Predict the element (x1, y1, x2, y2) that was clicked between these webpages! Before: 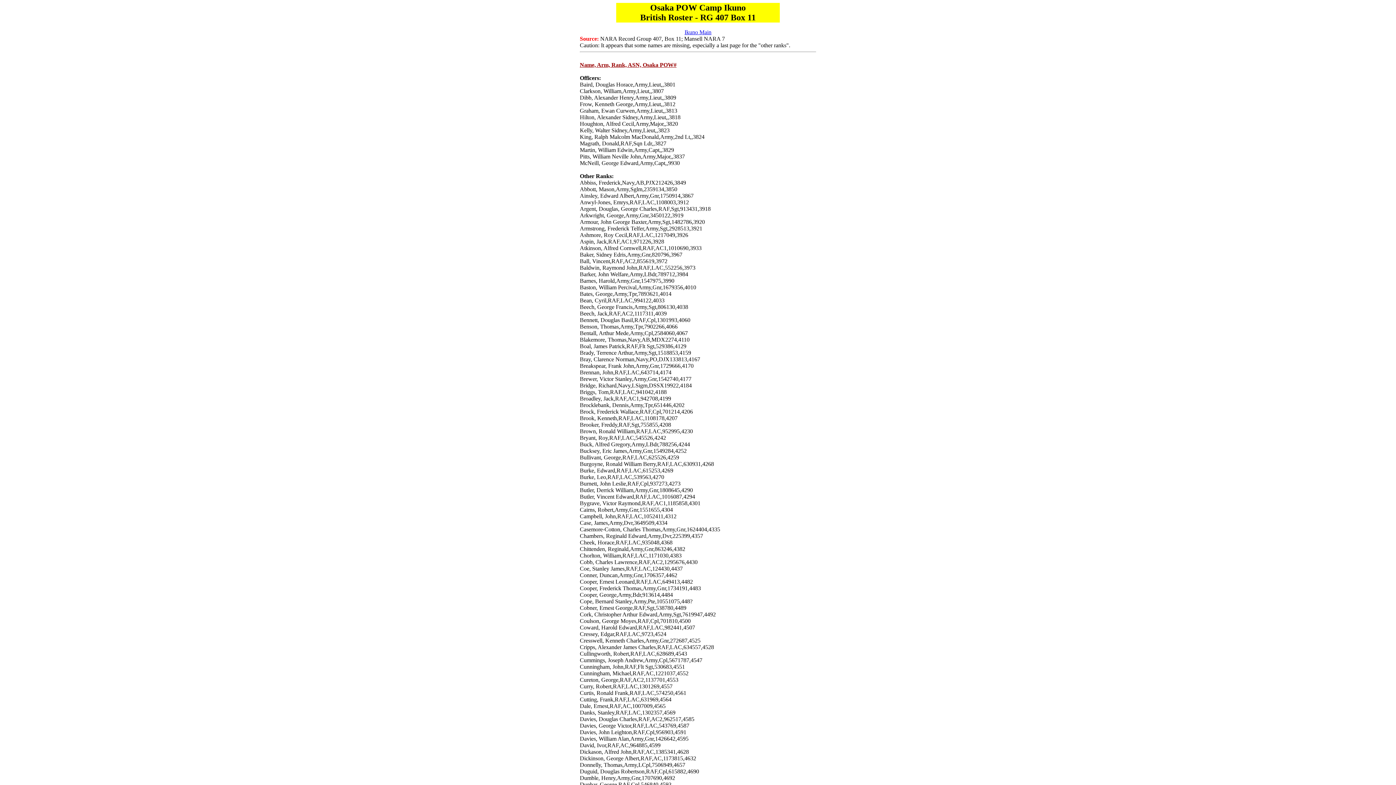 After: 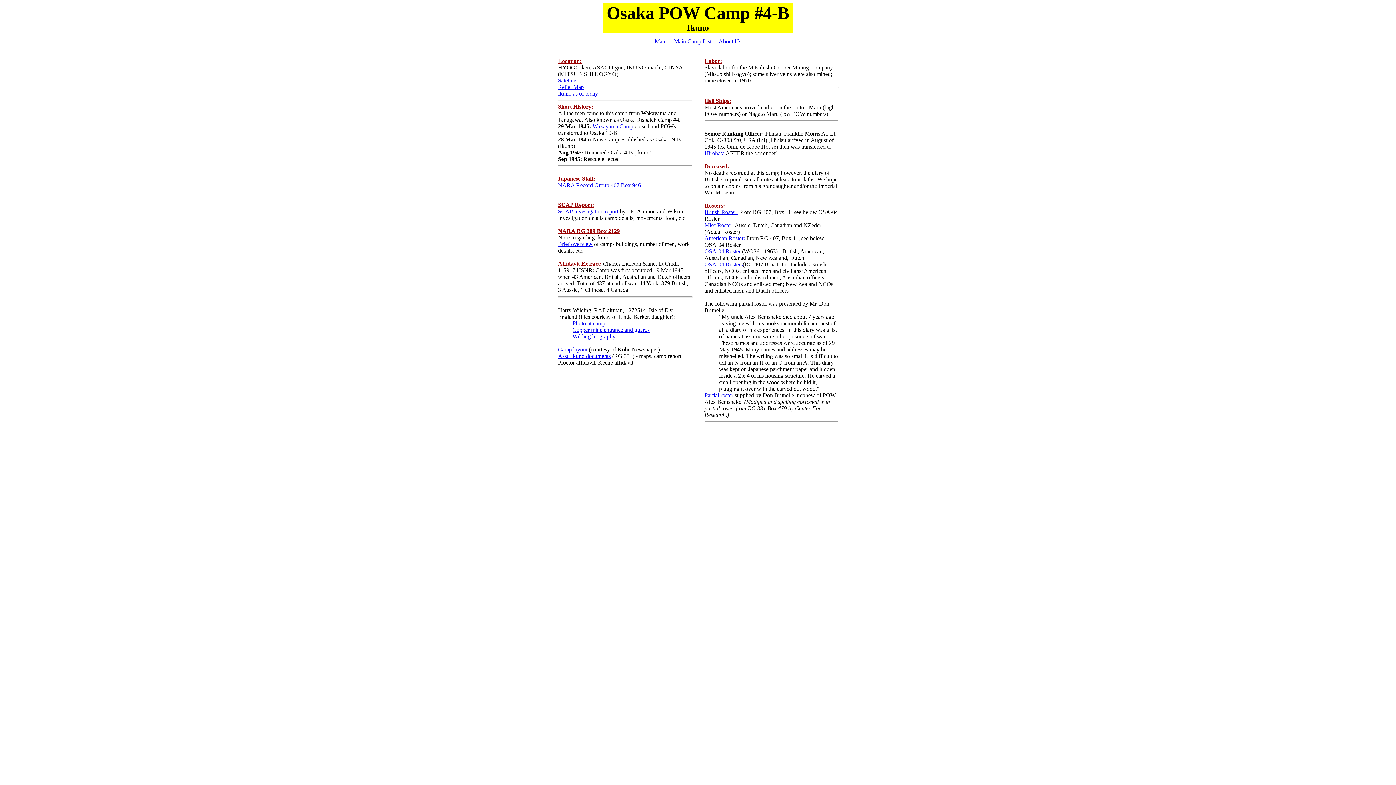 Action: bbox: (684, 29, 711, 35) label: Ikuno Main